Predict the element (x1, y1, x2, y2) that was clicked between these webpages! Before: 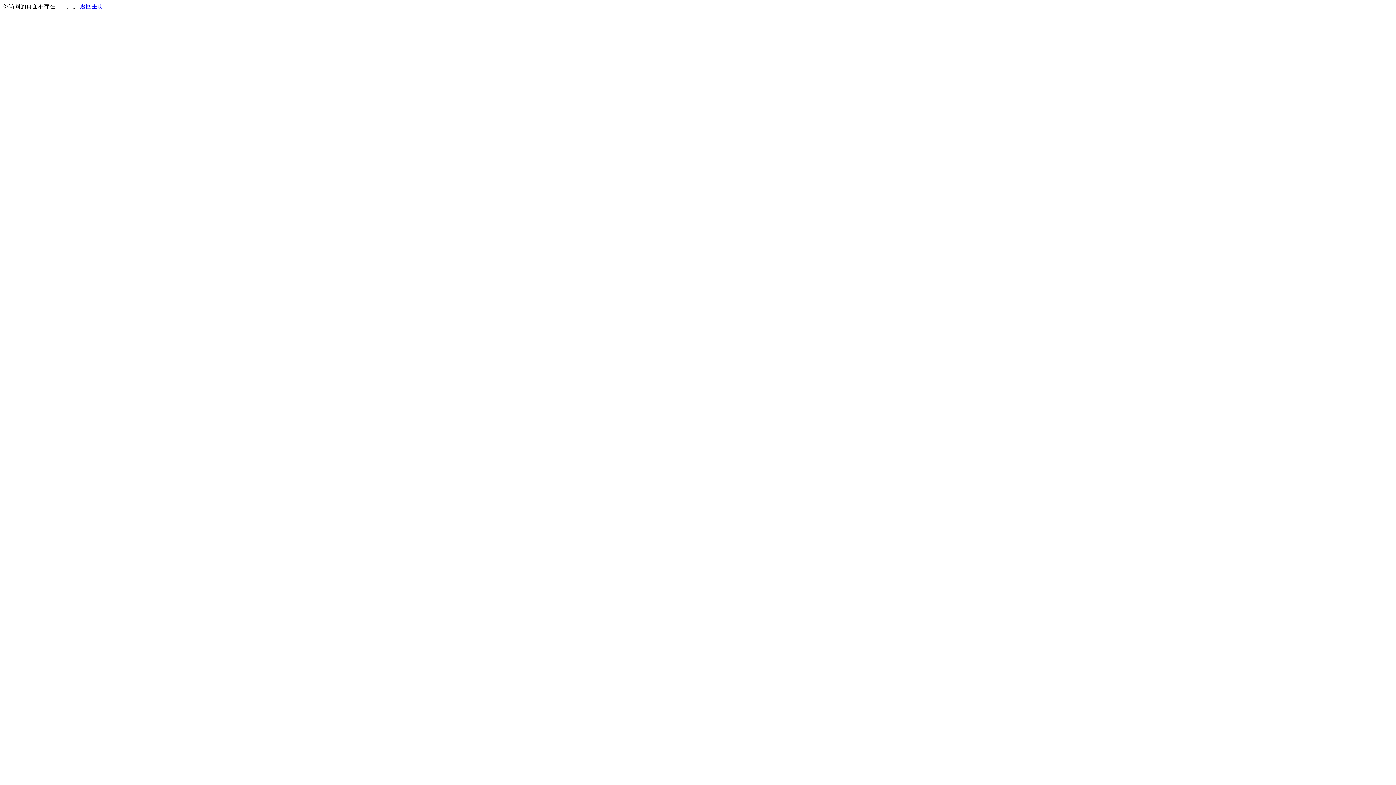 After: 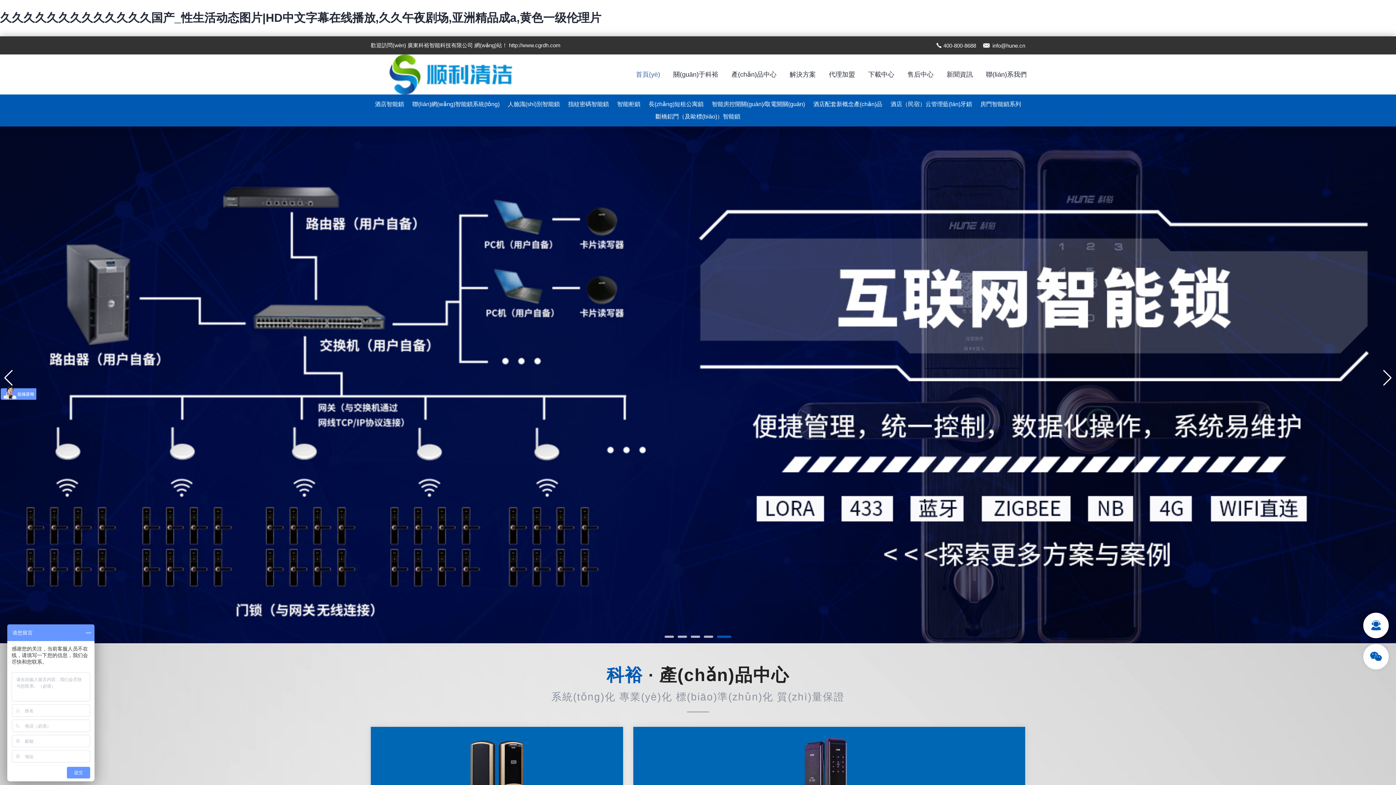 Action: bbox: (80, 3, 103, 9) label: 返回主页